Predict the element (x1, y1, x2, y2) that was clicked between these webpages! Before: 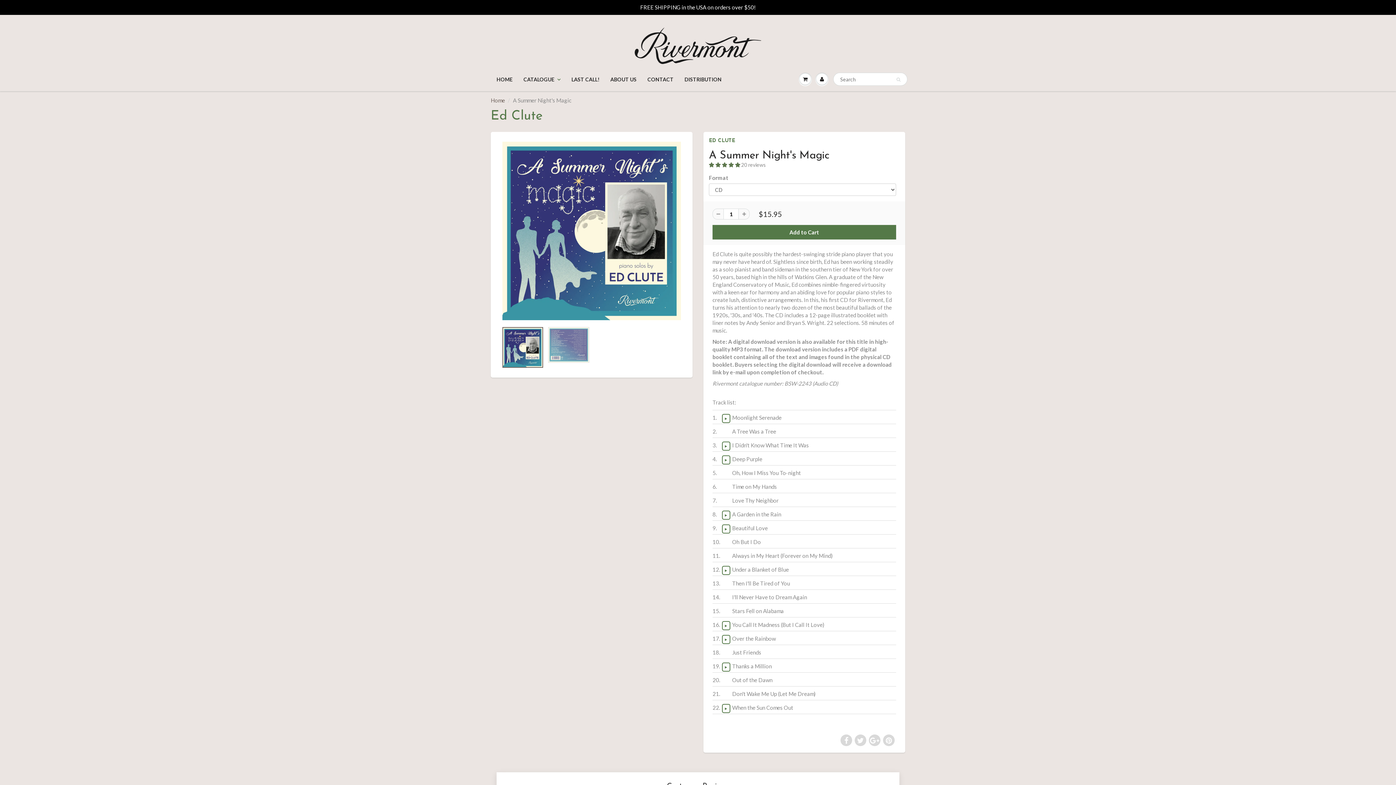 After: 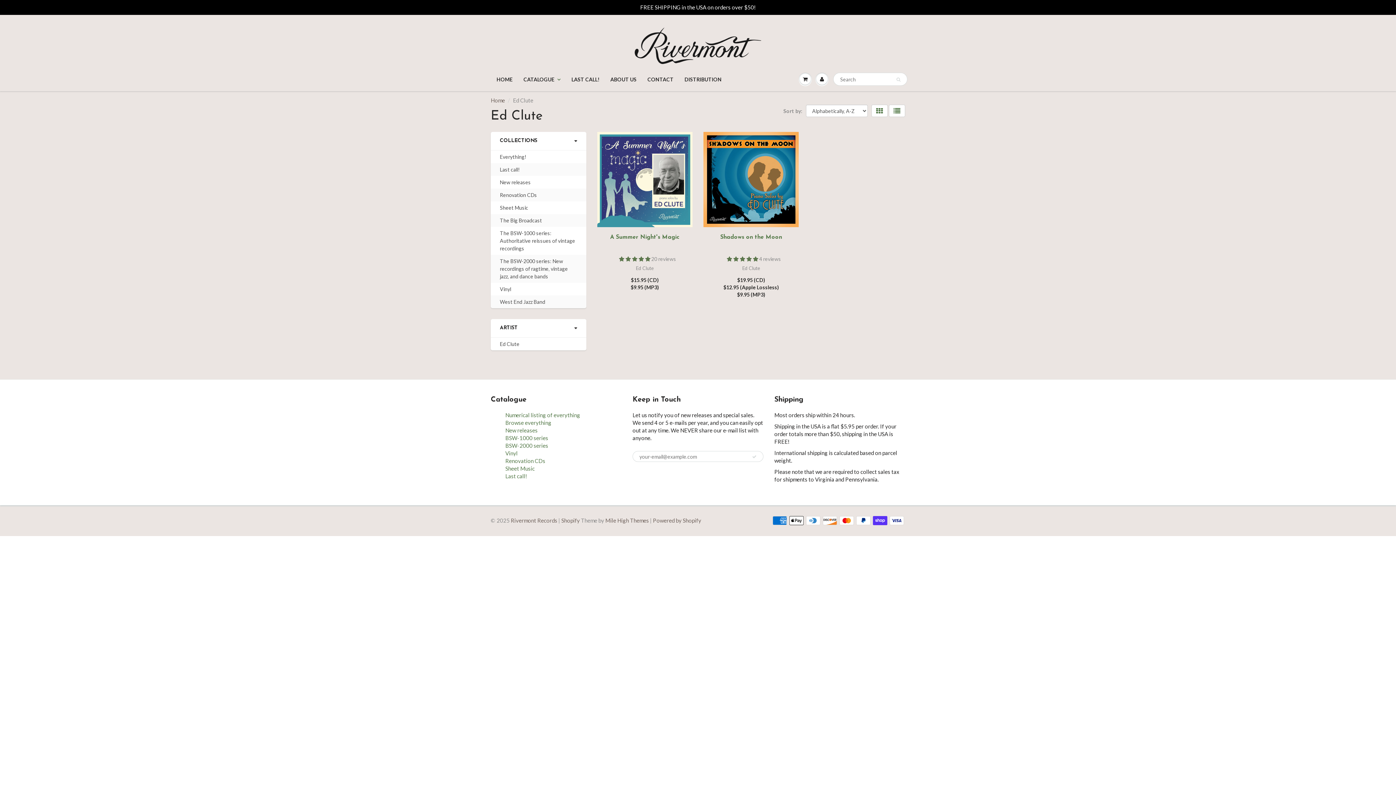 Action: bbox: (709, 138, 735, 143) label: ED CLUTE